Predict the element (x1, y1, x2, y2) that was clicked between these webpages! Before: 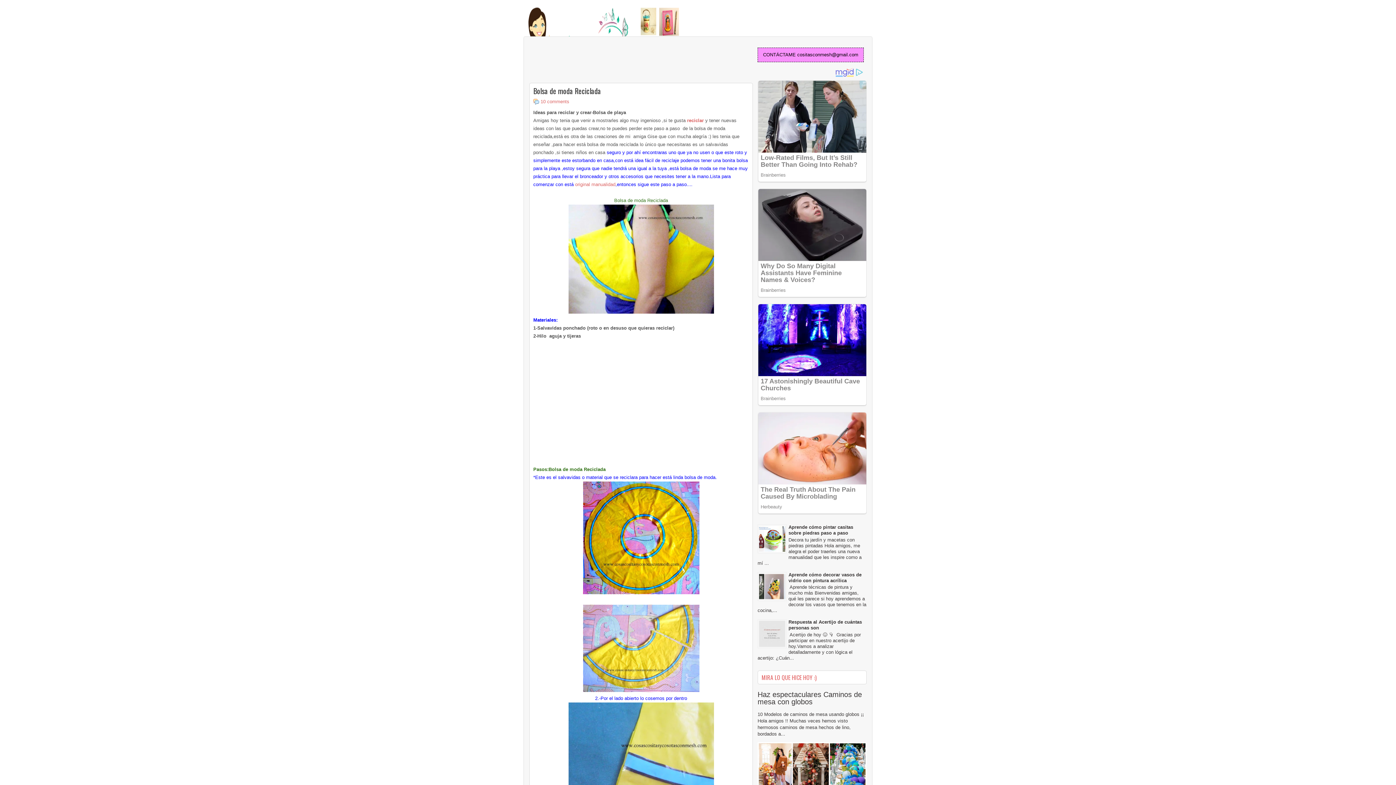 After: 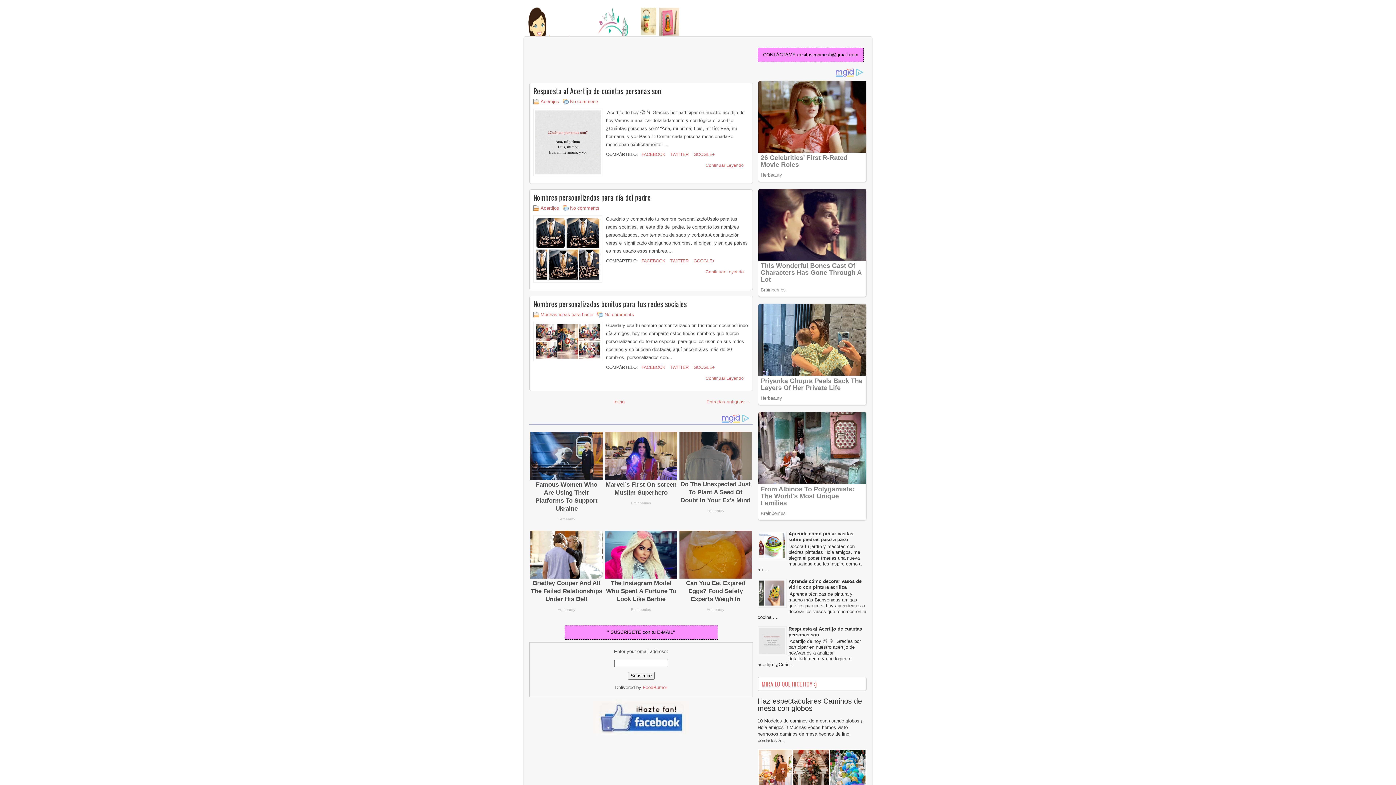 Action: bbox: (523, 7, 684, 65)